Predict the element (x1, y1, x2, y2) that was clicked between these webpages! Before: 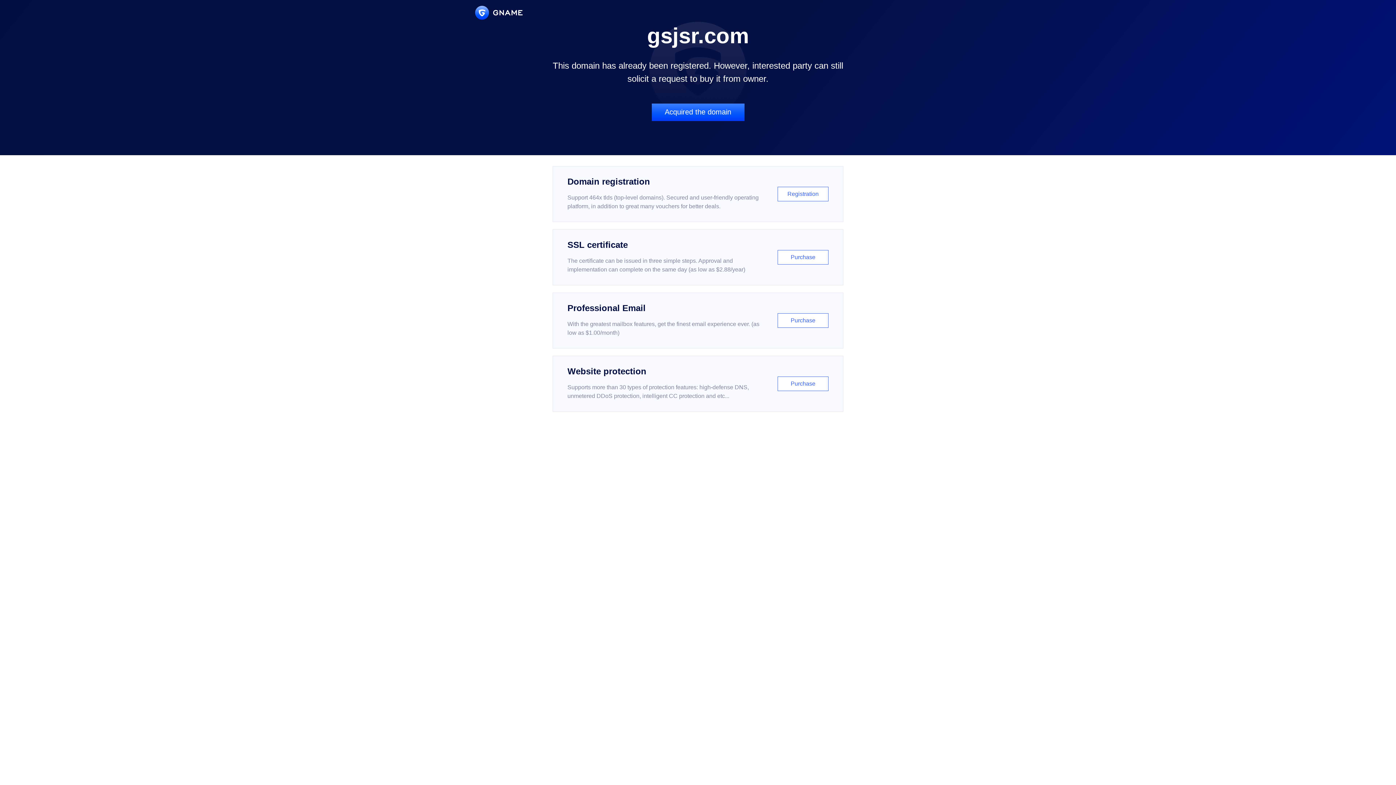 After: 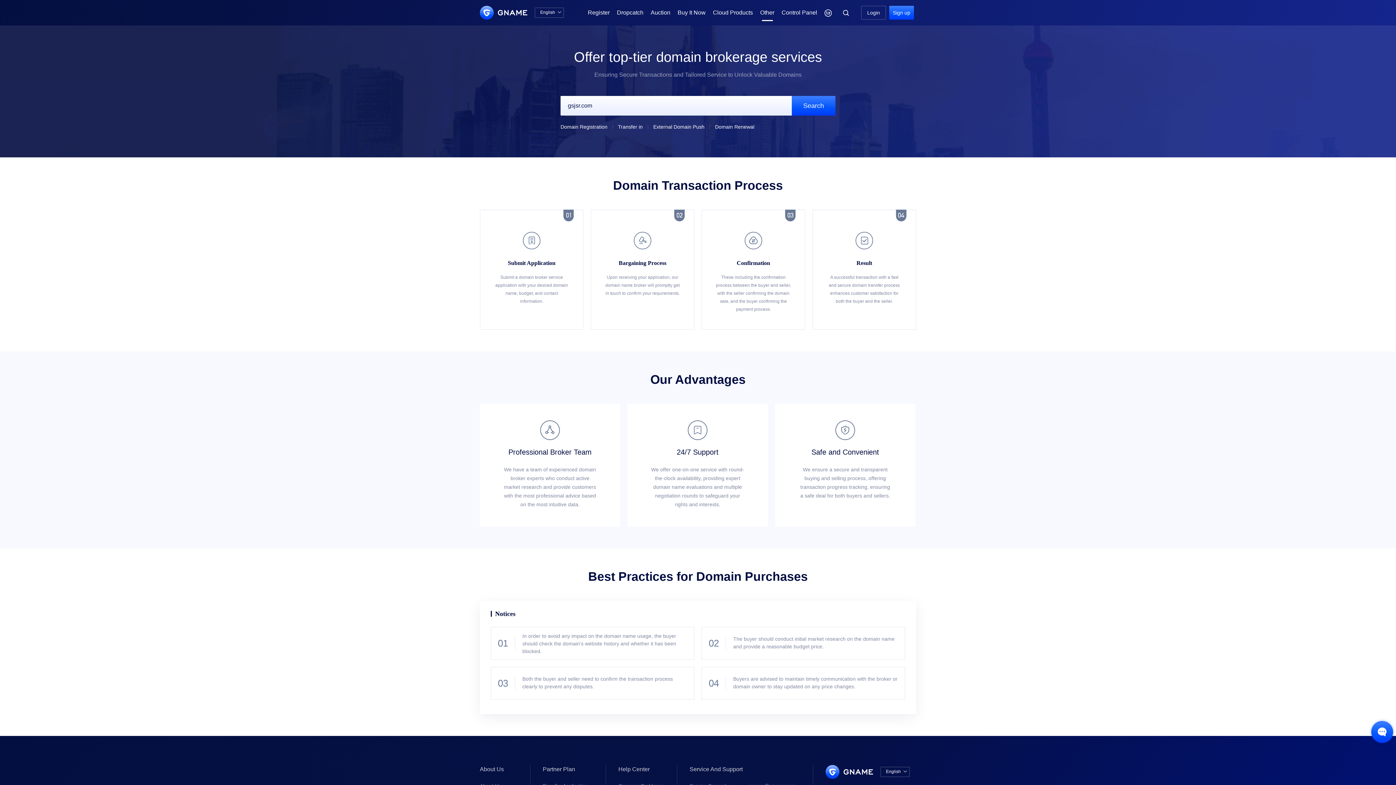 Action: bbox: (651, 103, 744, 121) label: Acquired the domain